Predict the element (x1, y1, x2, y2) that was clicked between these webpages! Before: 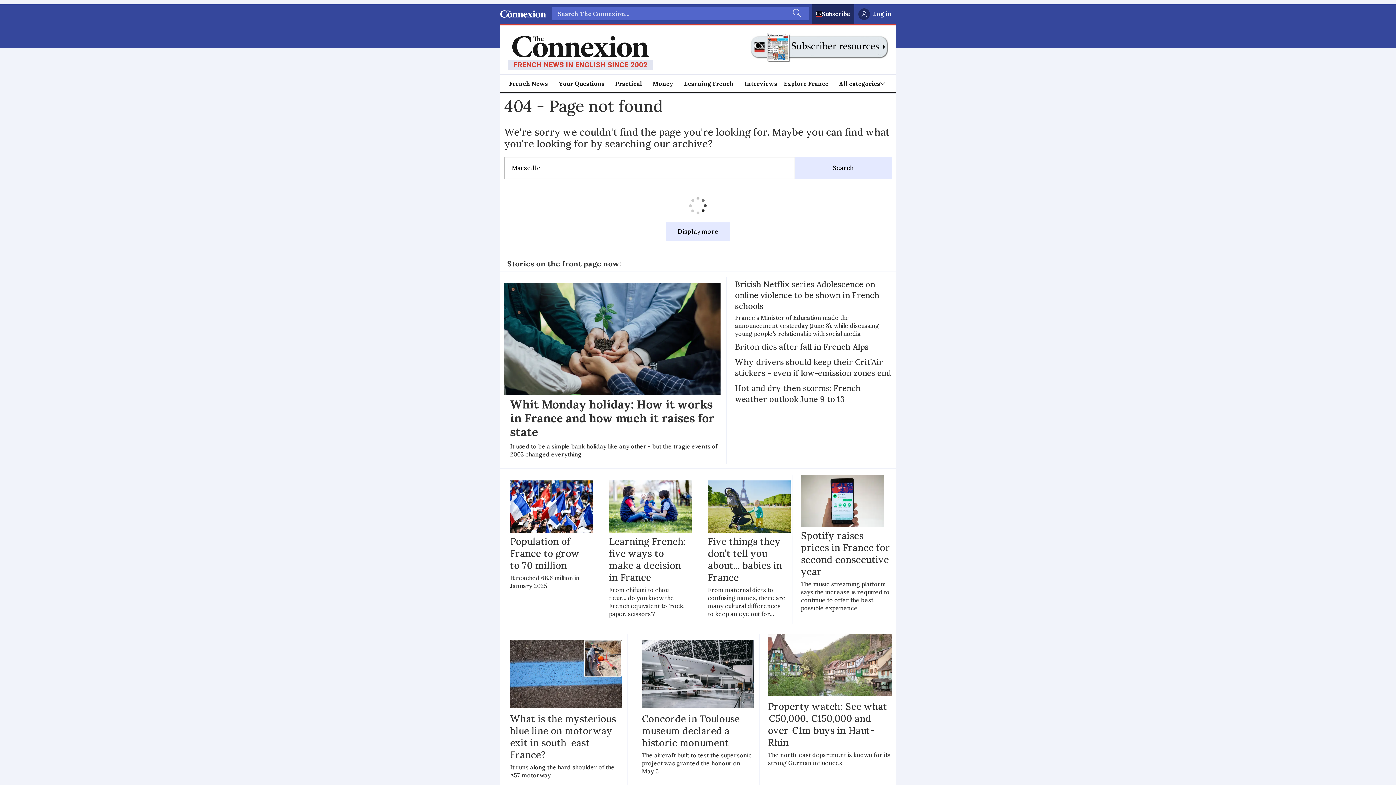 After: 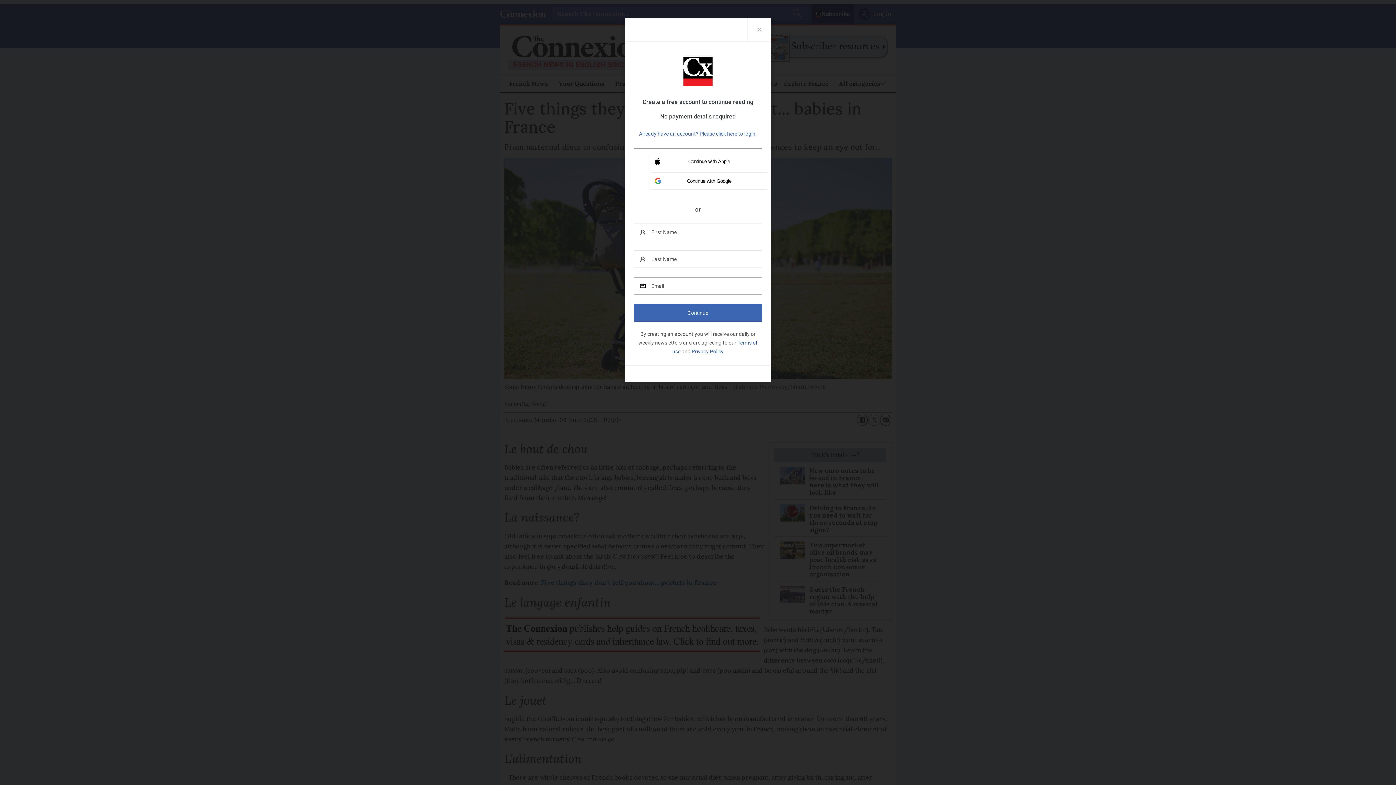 Action: label: Five things they don’t tell you about... babies in France

From maternal diets to confusing names, there are many cultural differences to keep an eye out for... bbox: (708, 480, 786, 623)